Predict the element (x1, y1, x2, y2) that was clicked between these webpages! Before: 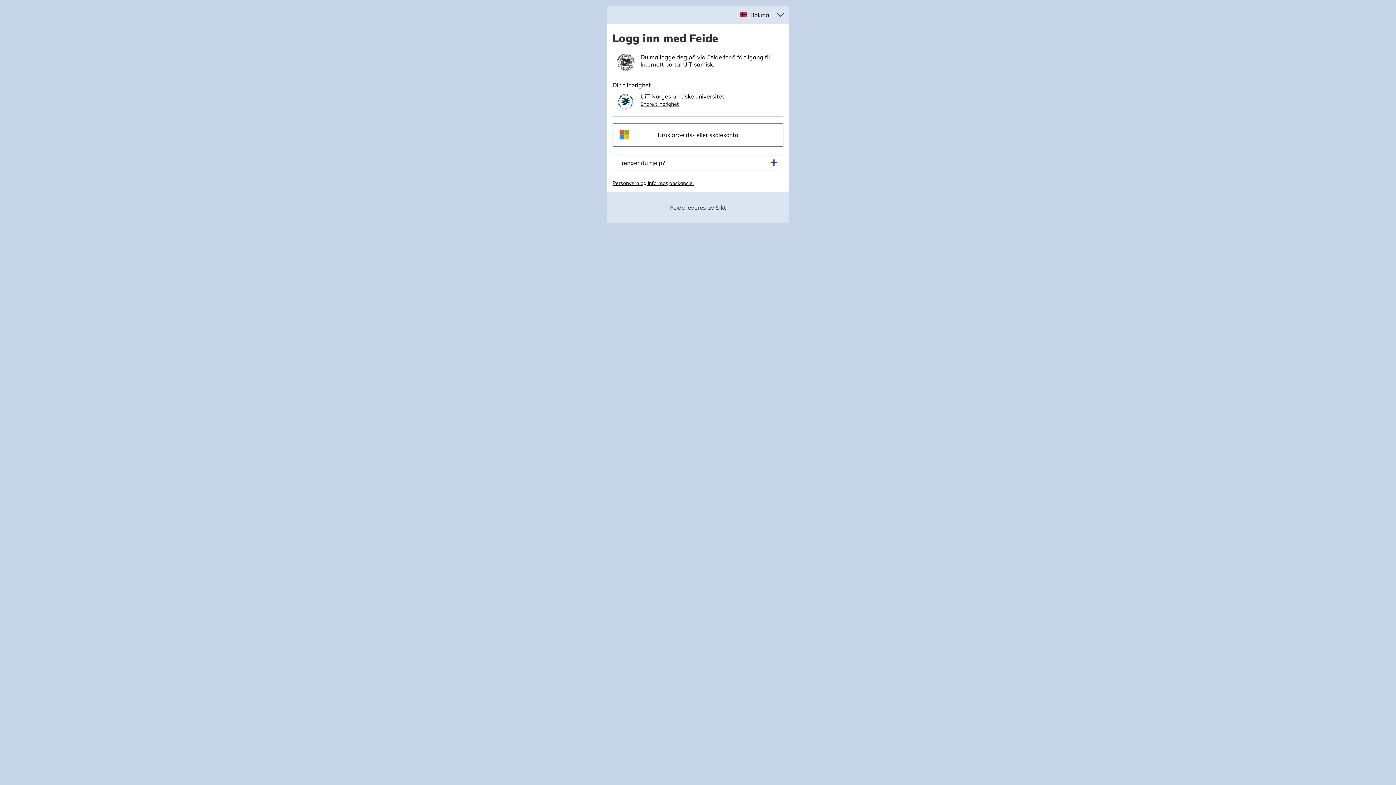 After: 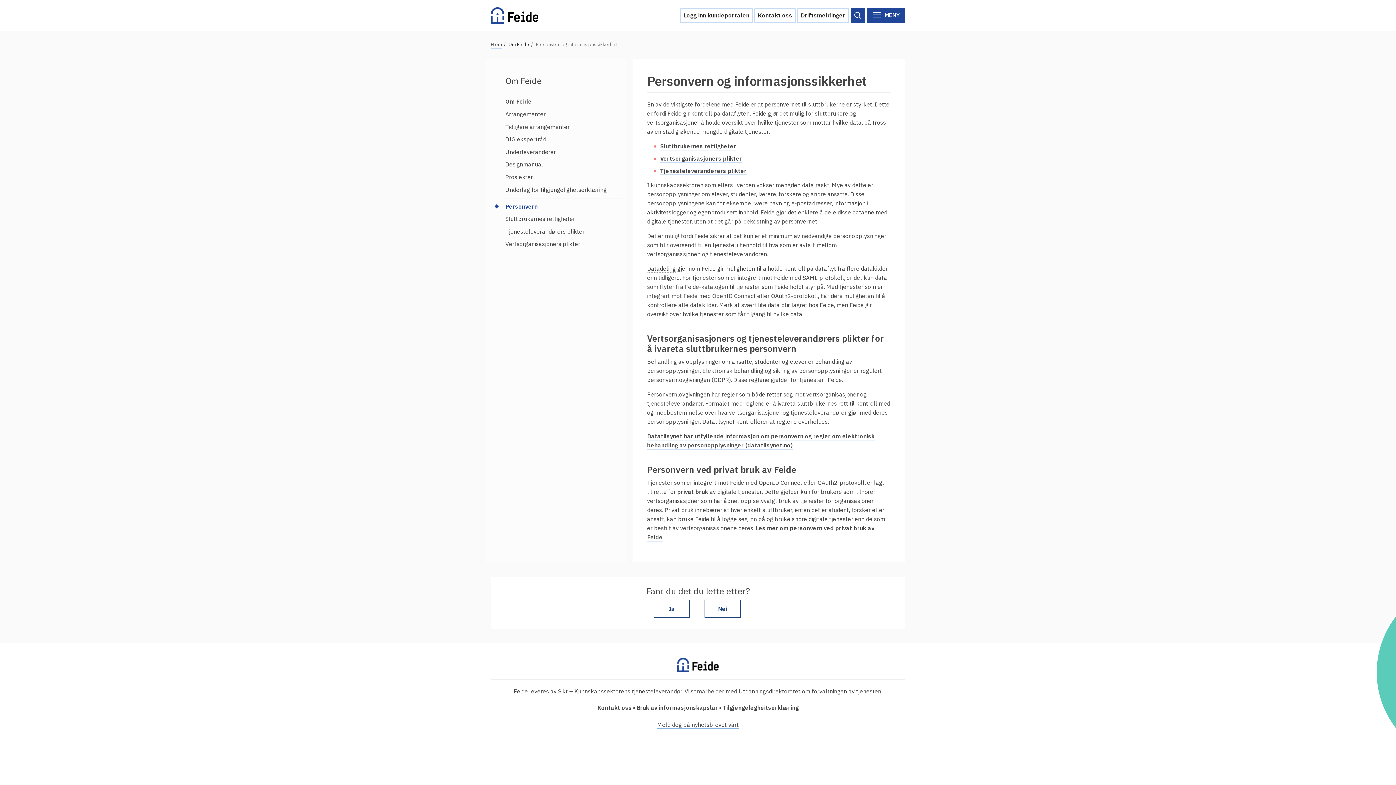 Action: label: Personvern og informasjonskapsler bbox: (612, 180, 694, 186)